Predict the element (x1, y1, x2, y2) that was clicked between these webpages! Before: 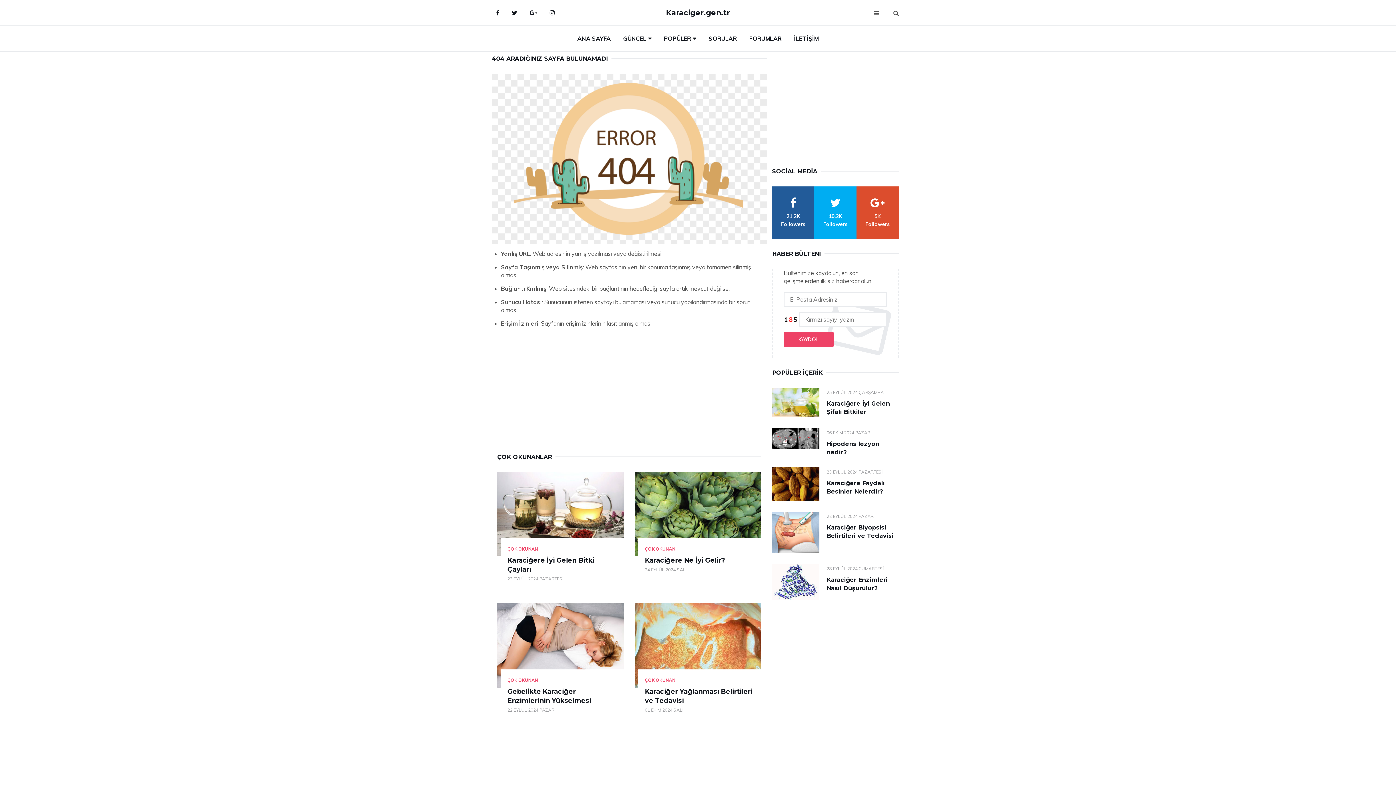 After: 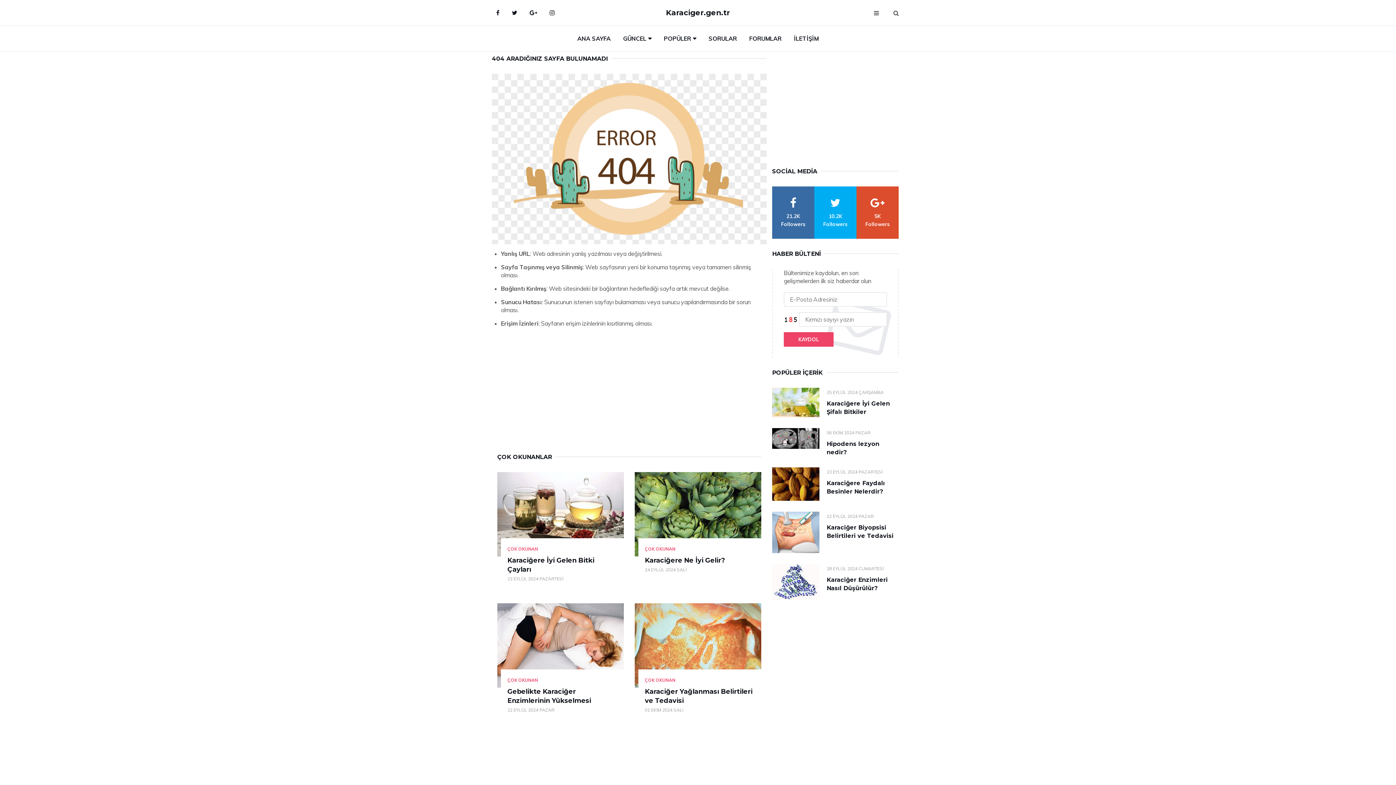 Action: bbox: (772, 186, 814, 238) label: facebook